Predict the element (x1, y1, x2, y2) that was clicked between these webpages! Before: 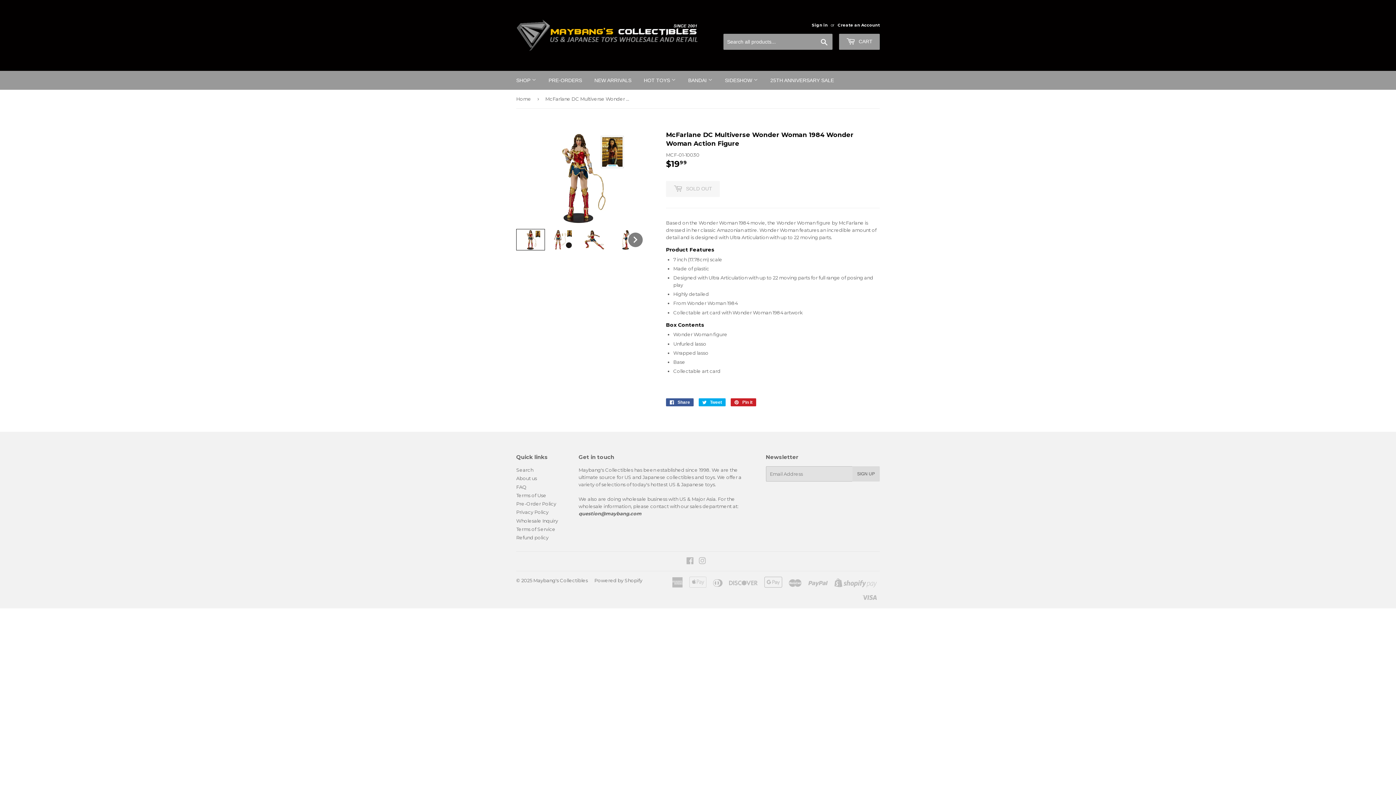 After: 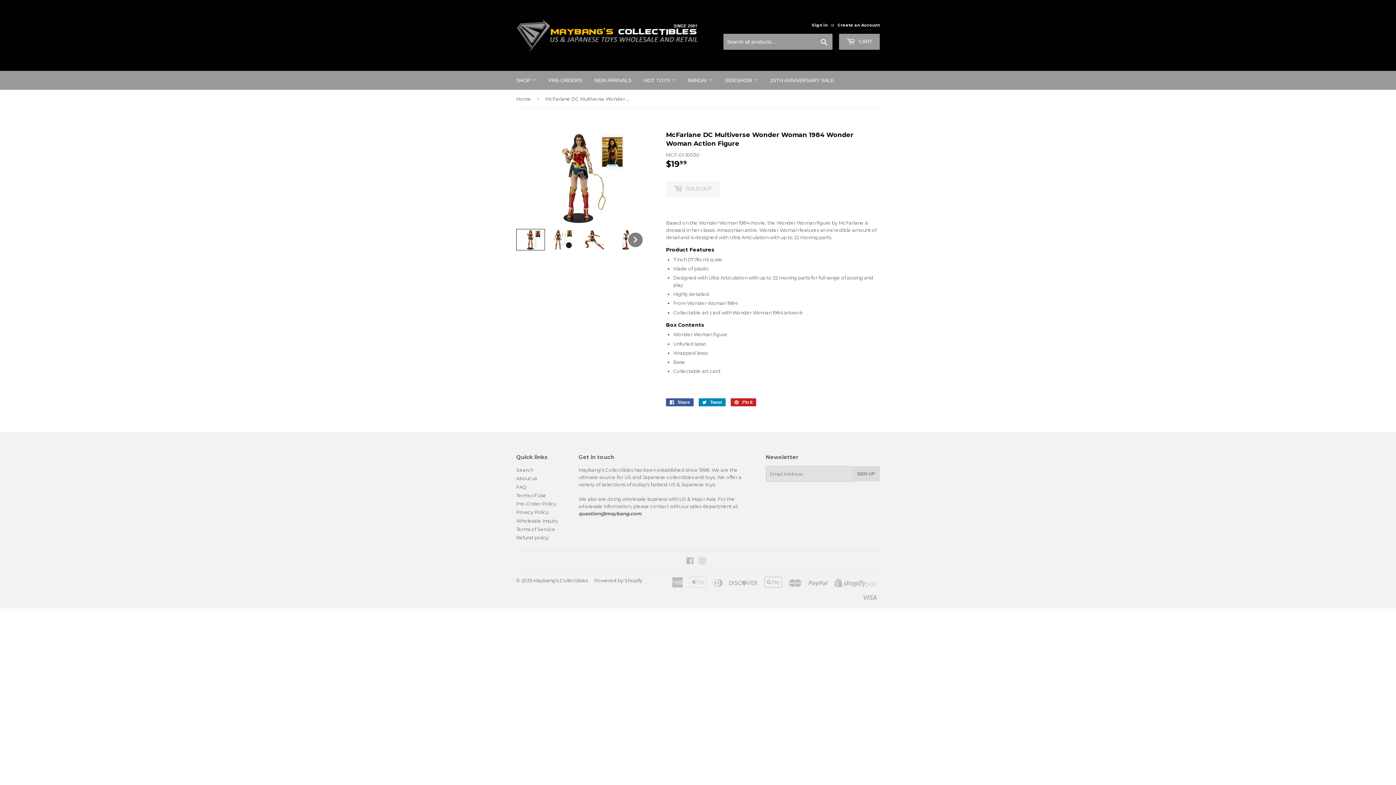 Action: label:  Tweet
Tweet on Twitter bbox: (698, 398, 725, 406)